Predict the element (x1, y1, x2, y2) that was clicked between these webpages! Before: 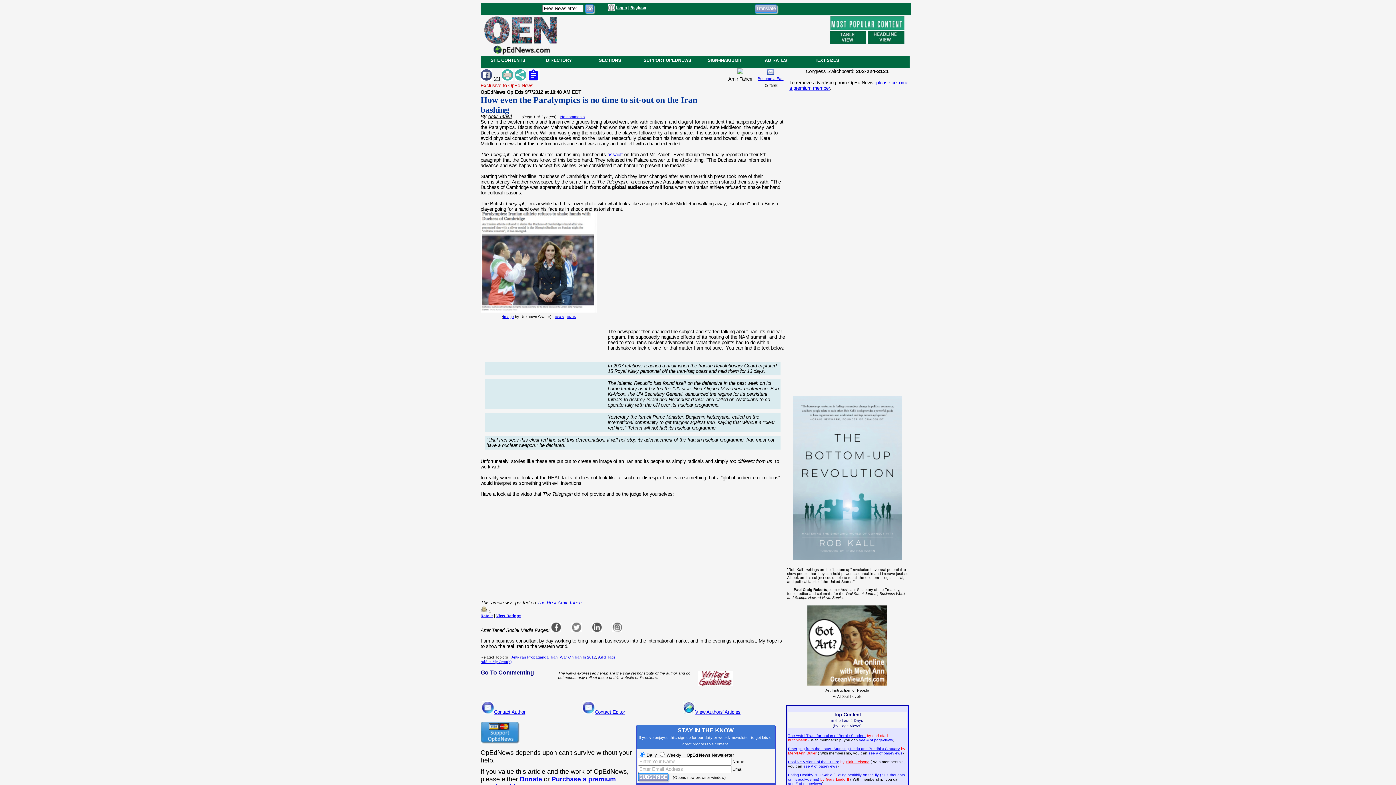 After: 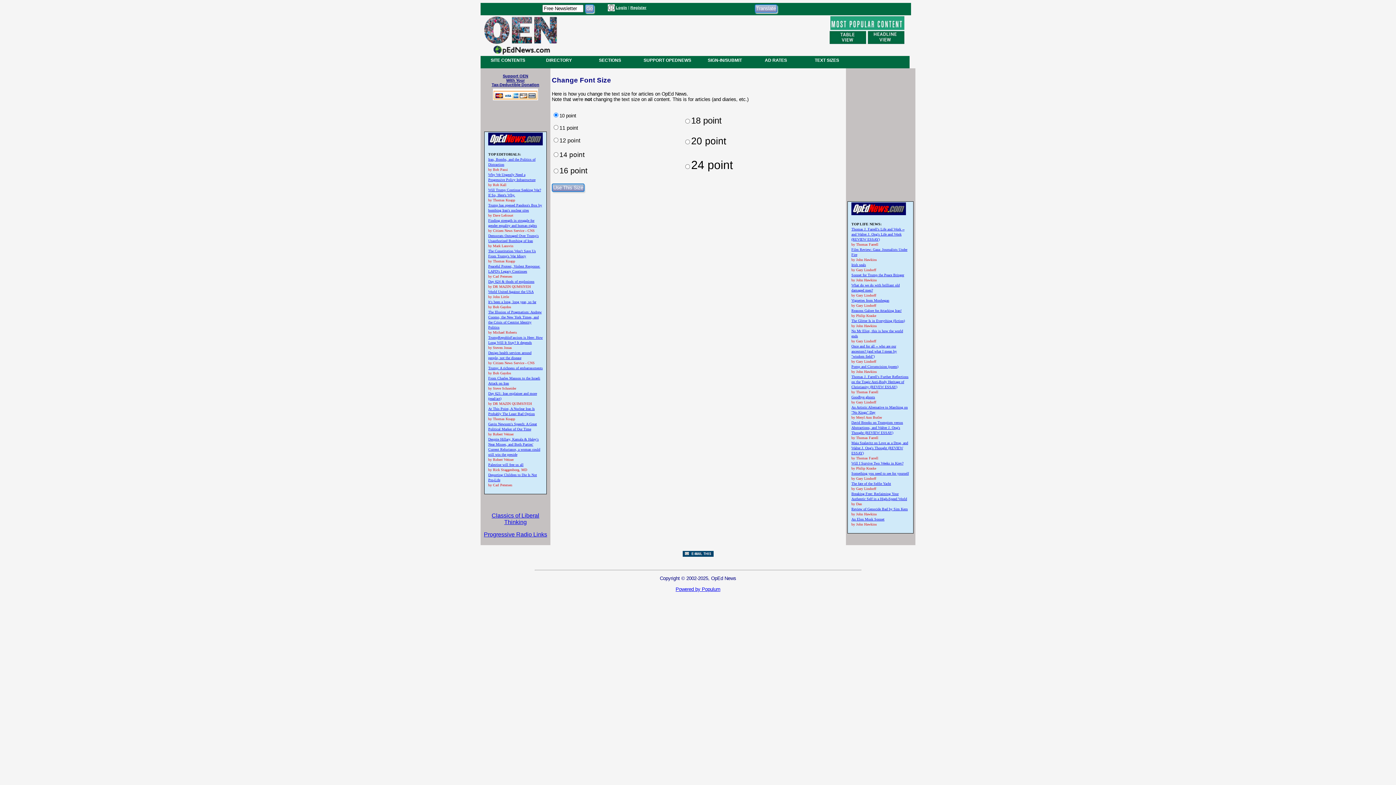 Action: label: TEXT SIZES bbox: (801, 57, 852, 62)